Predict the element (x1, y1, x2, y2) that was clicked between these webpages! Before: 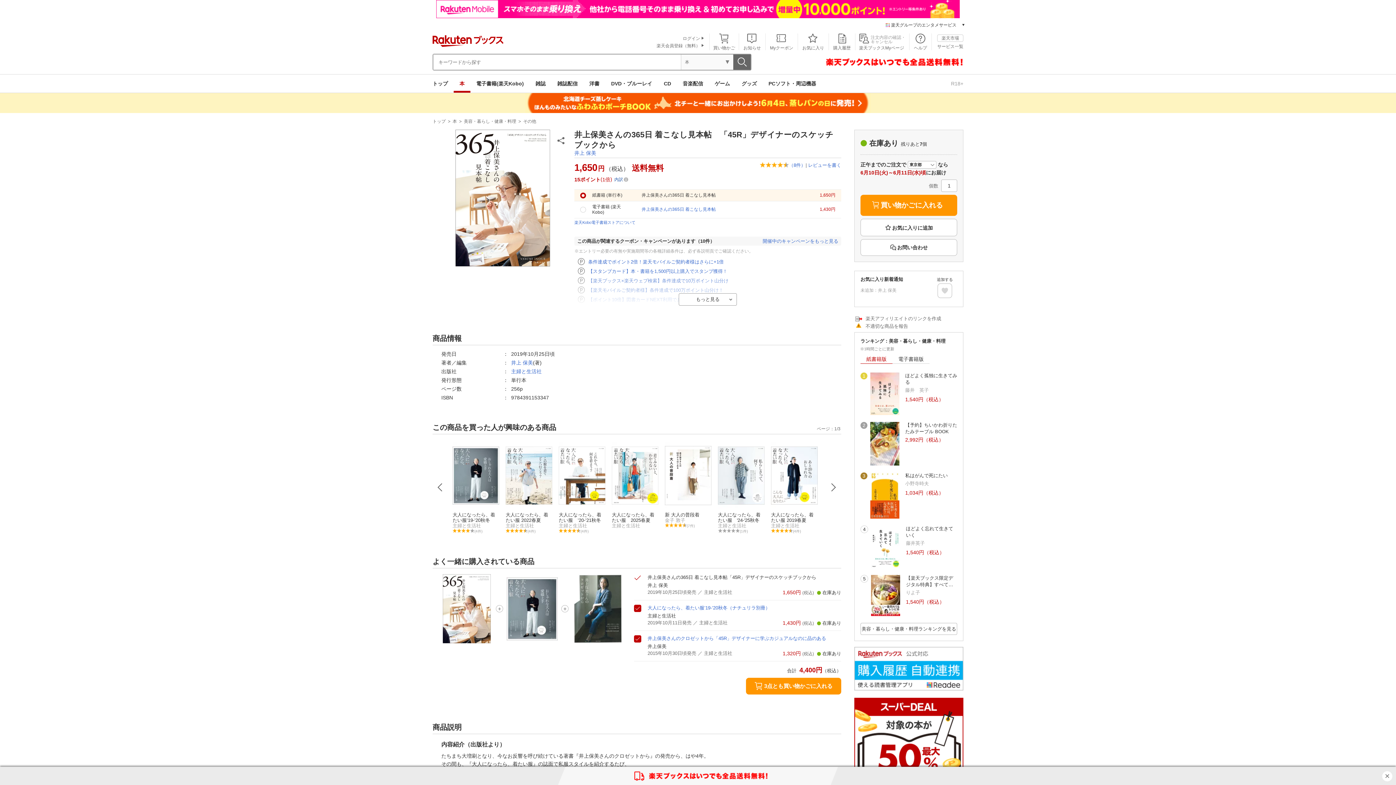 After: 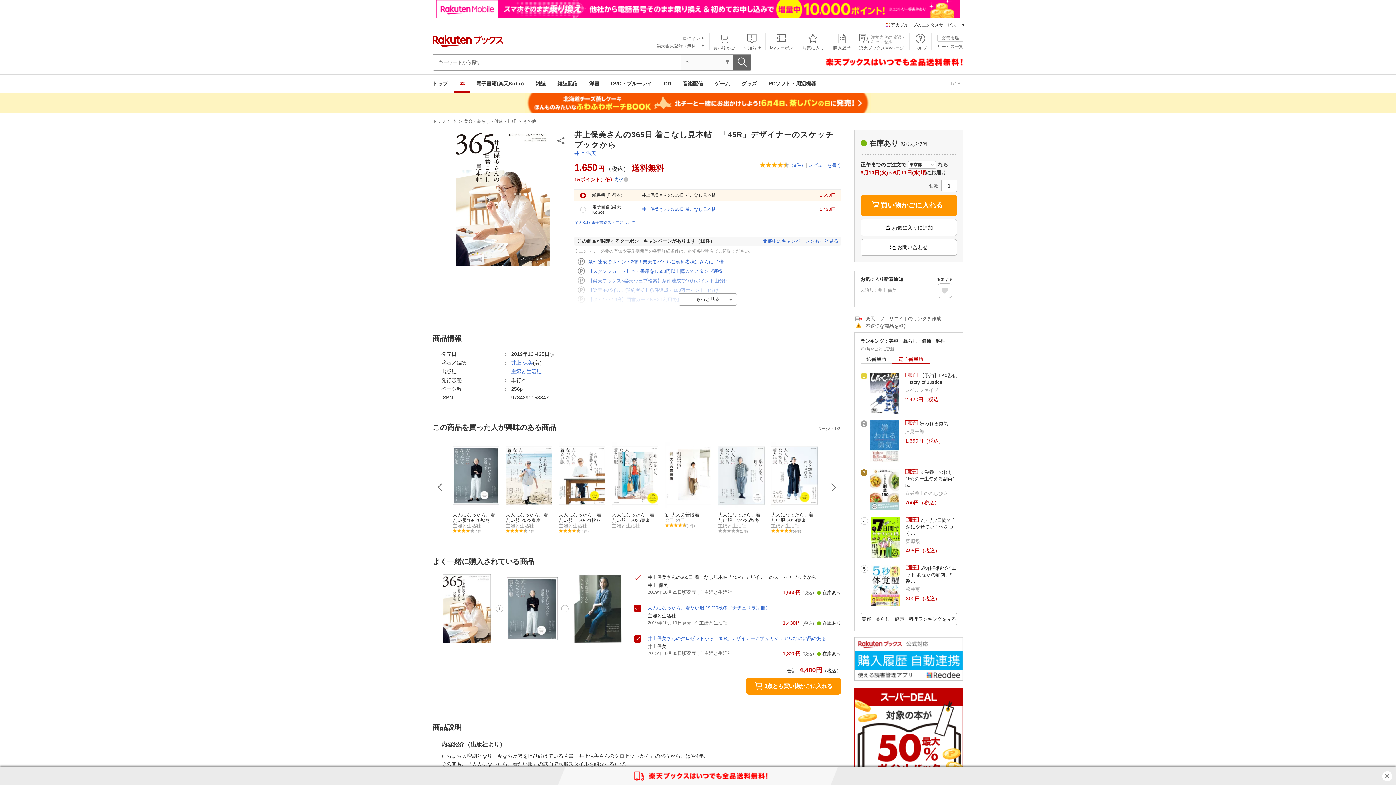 Action: bbox: (898, 356, 924, 362) label: 電子書籍版